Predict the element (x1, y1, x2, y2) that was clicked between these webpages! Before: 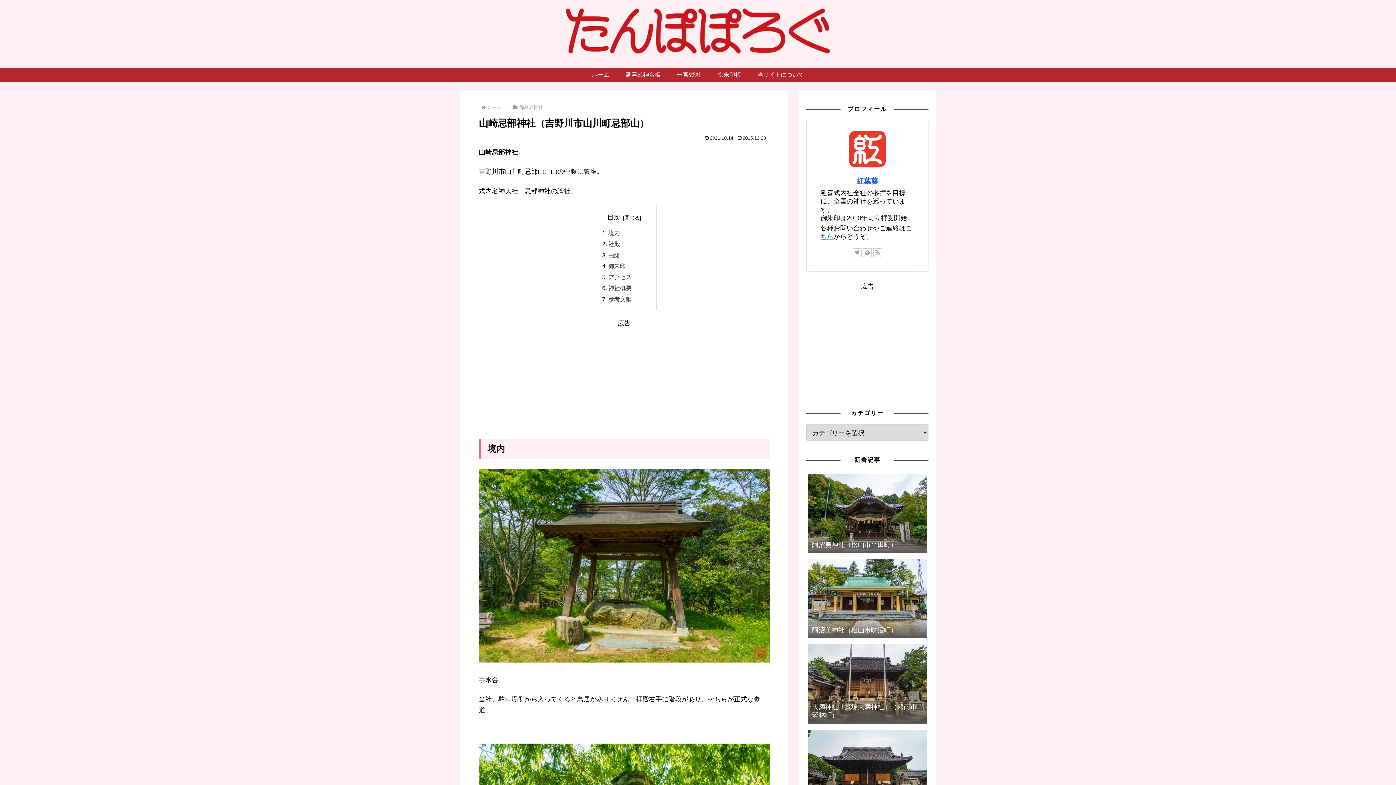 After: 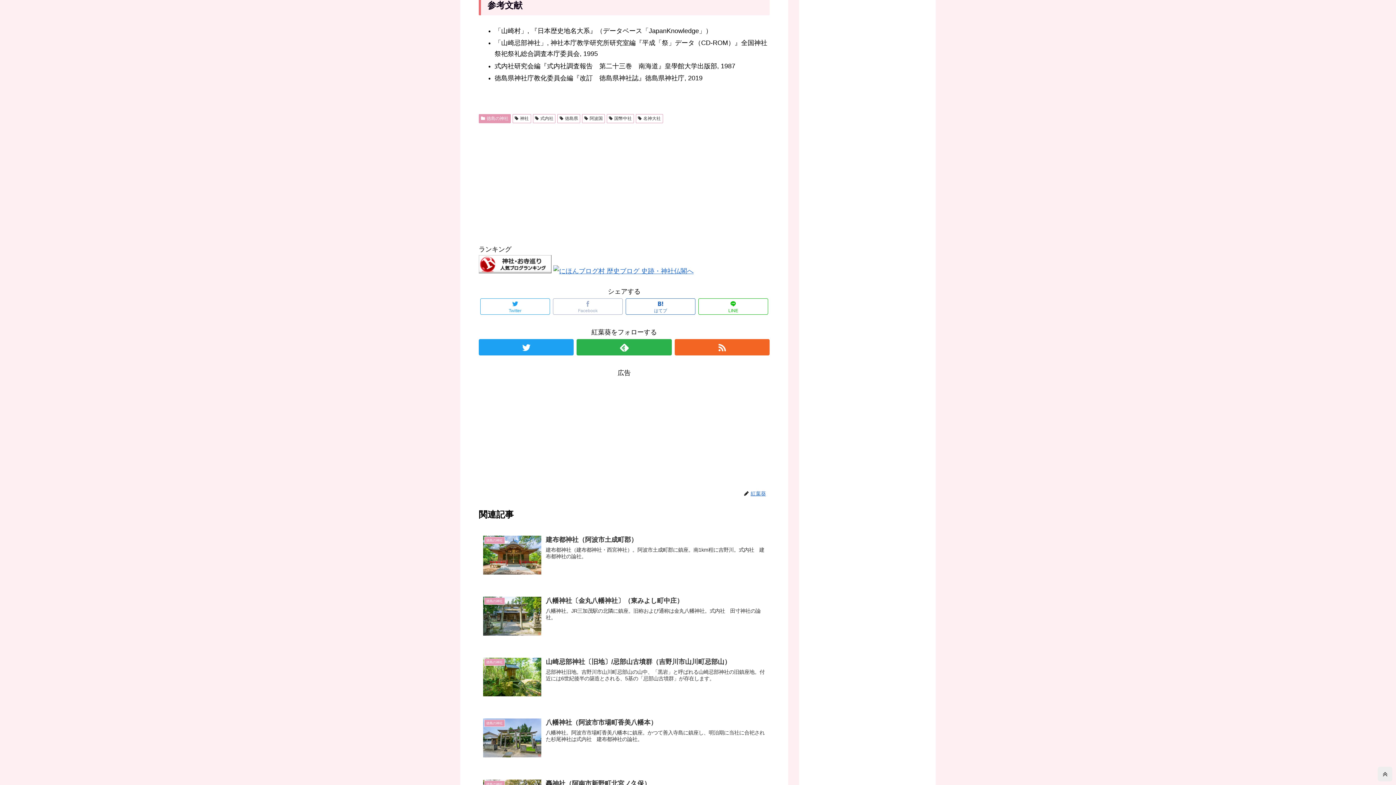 Action: bbox: (608, 295, 631, 302) label: 参考文献